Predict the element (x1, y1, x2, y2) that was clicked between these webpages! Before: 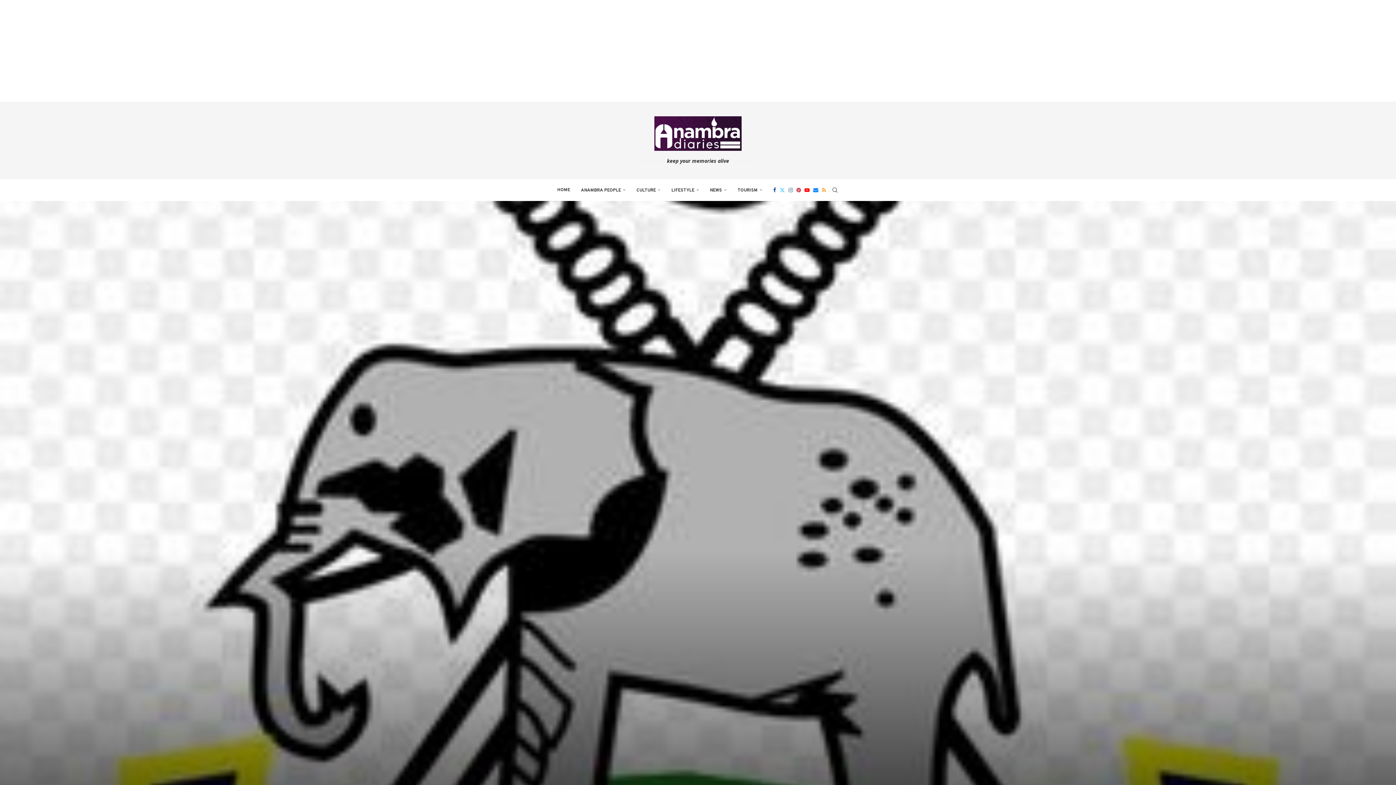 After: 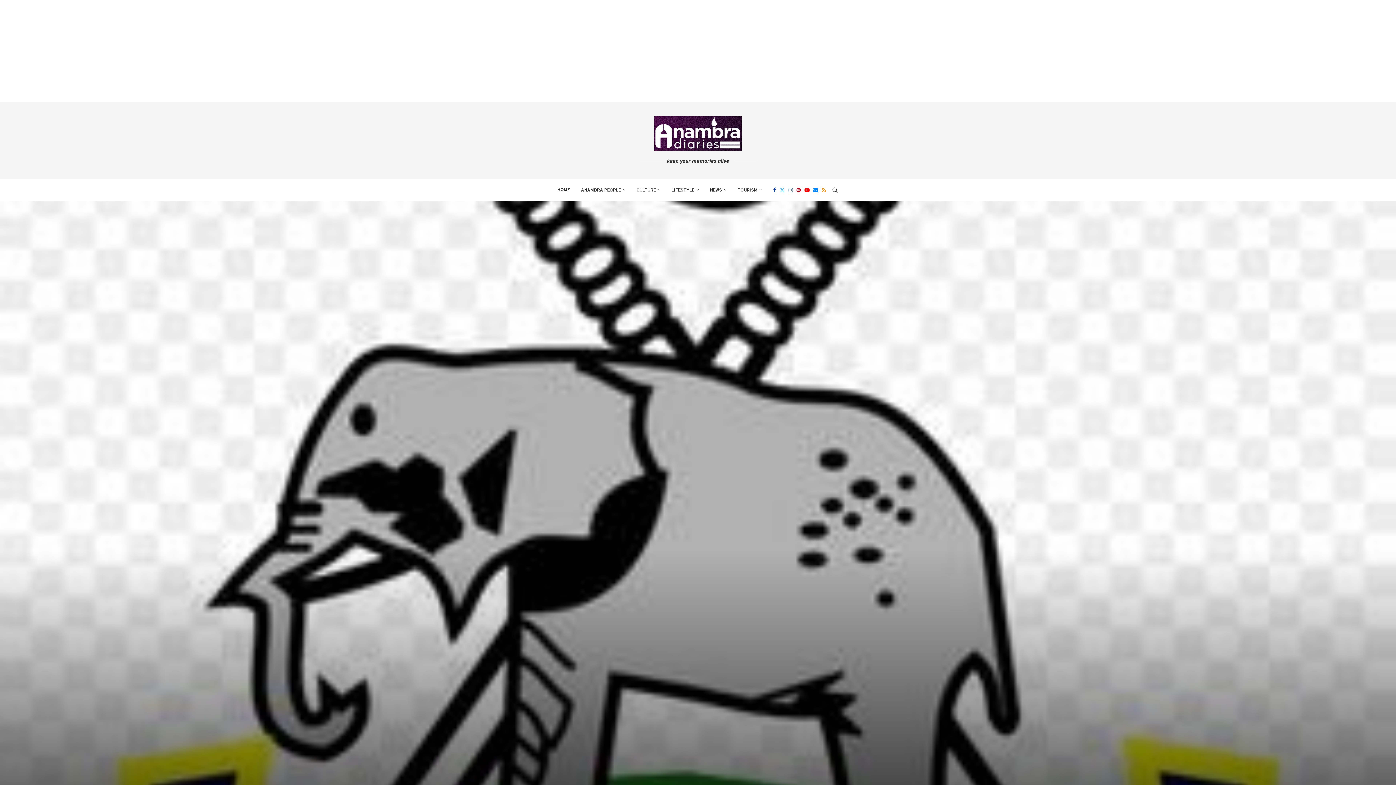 Action: bbox: (780, 179, 785, 200) label: Twitter